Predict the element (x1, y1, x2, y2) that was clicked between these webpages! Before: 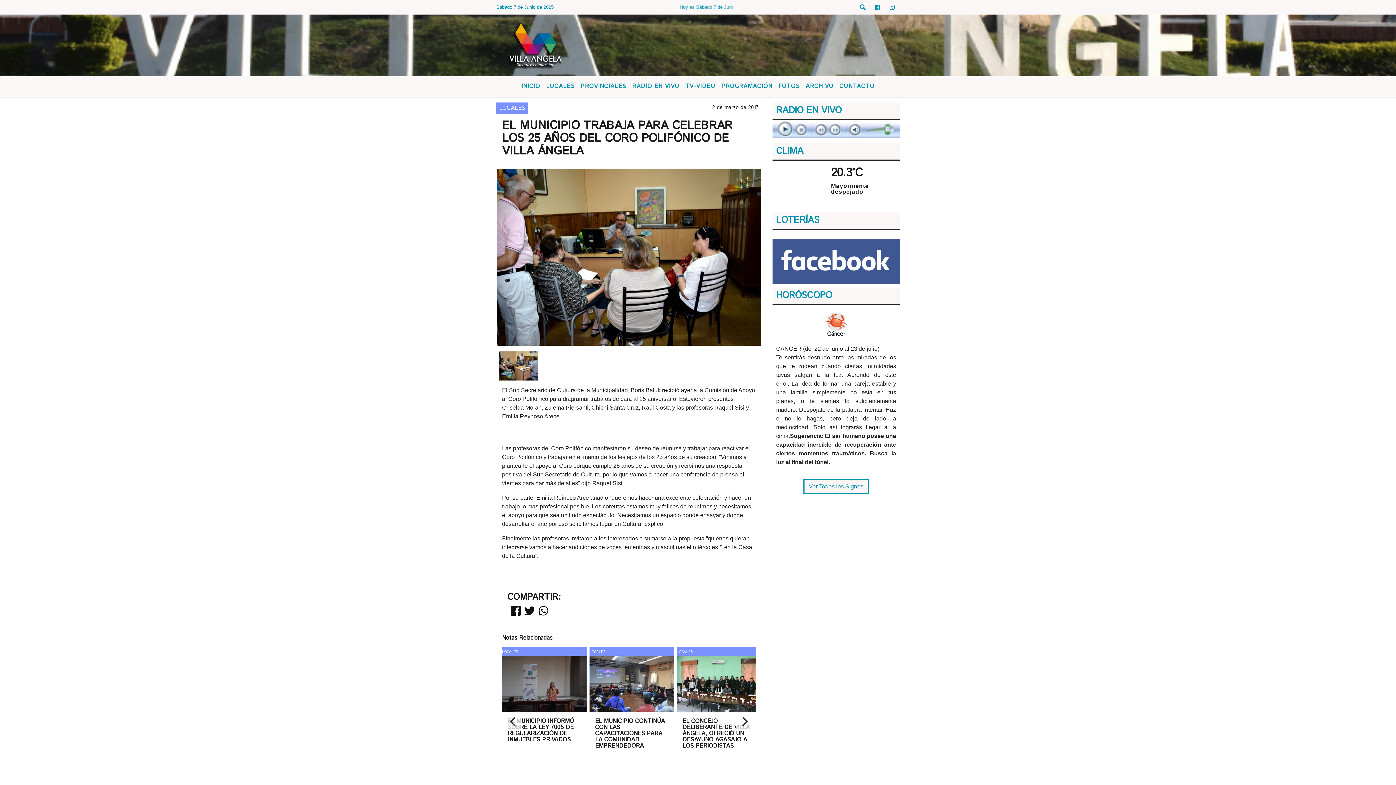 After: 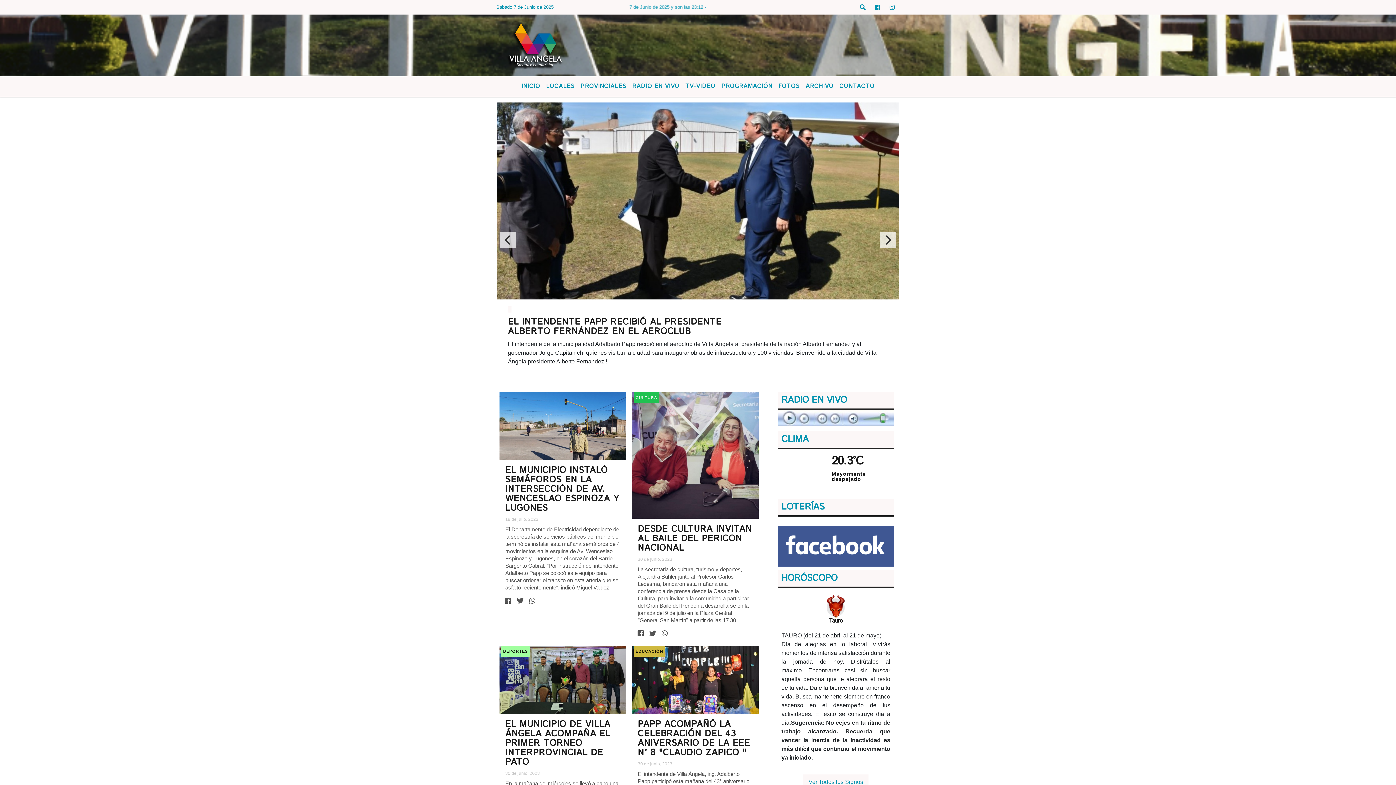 Action: bbox: (496, 14, 692, 76)